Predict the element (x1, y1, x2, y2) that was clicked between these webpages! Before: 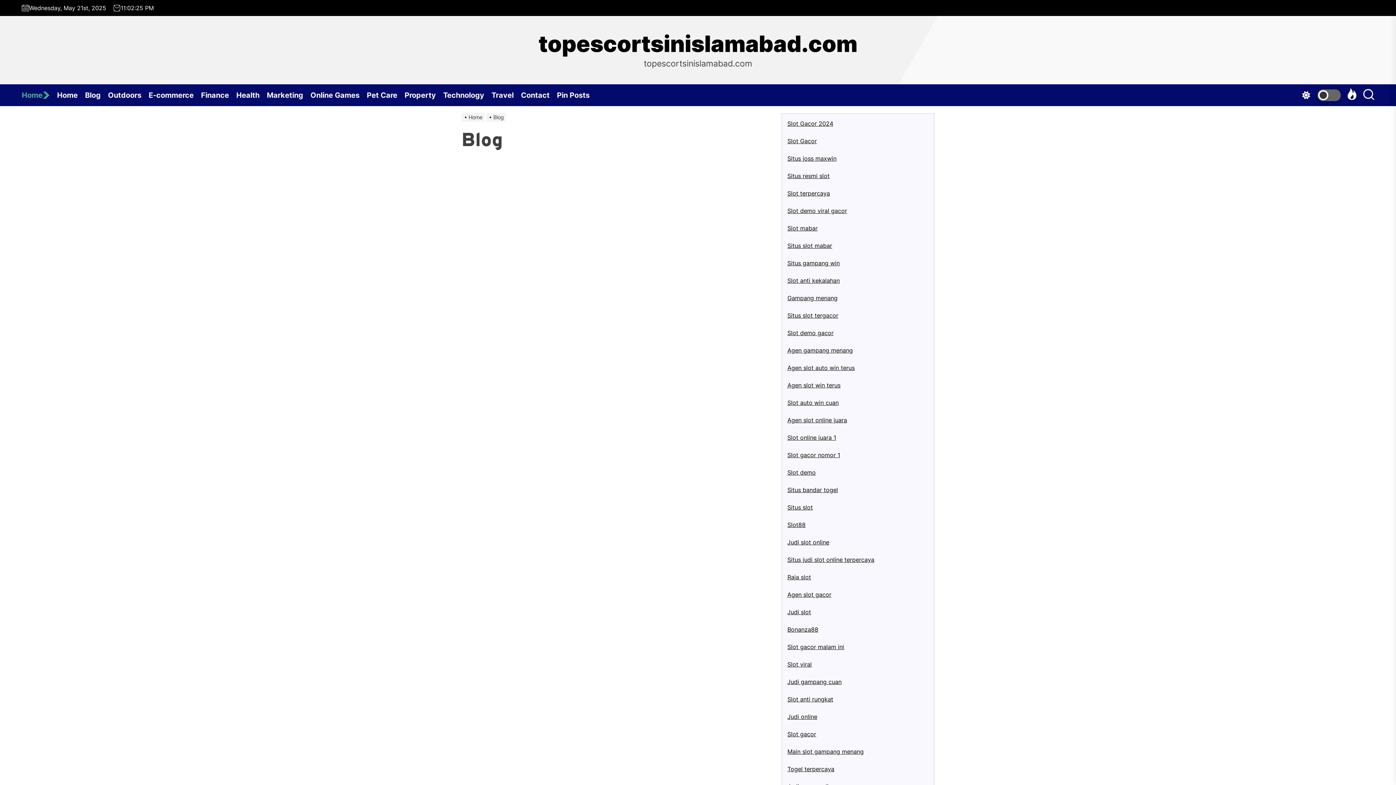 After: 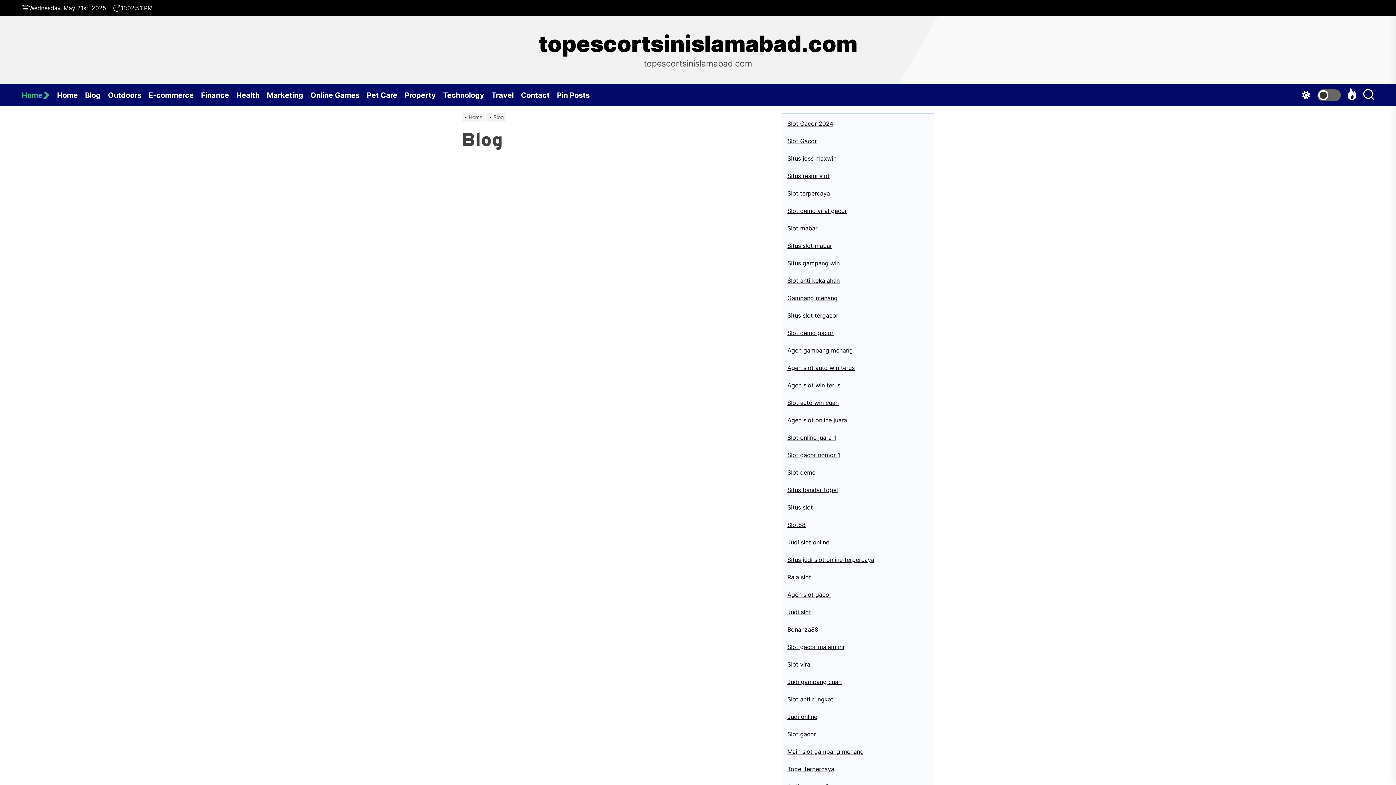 Action: label: Blog bbox: (85, 84, 108, 106)